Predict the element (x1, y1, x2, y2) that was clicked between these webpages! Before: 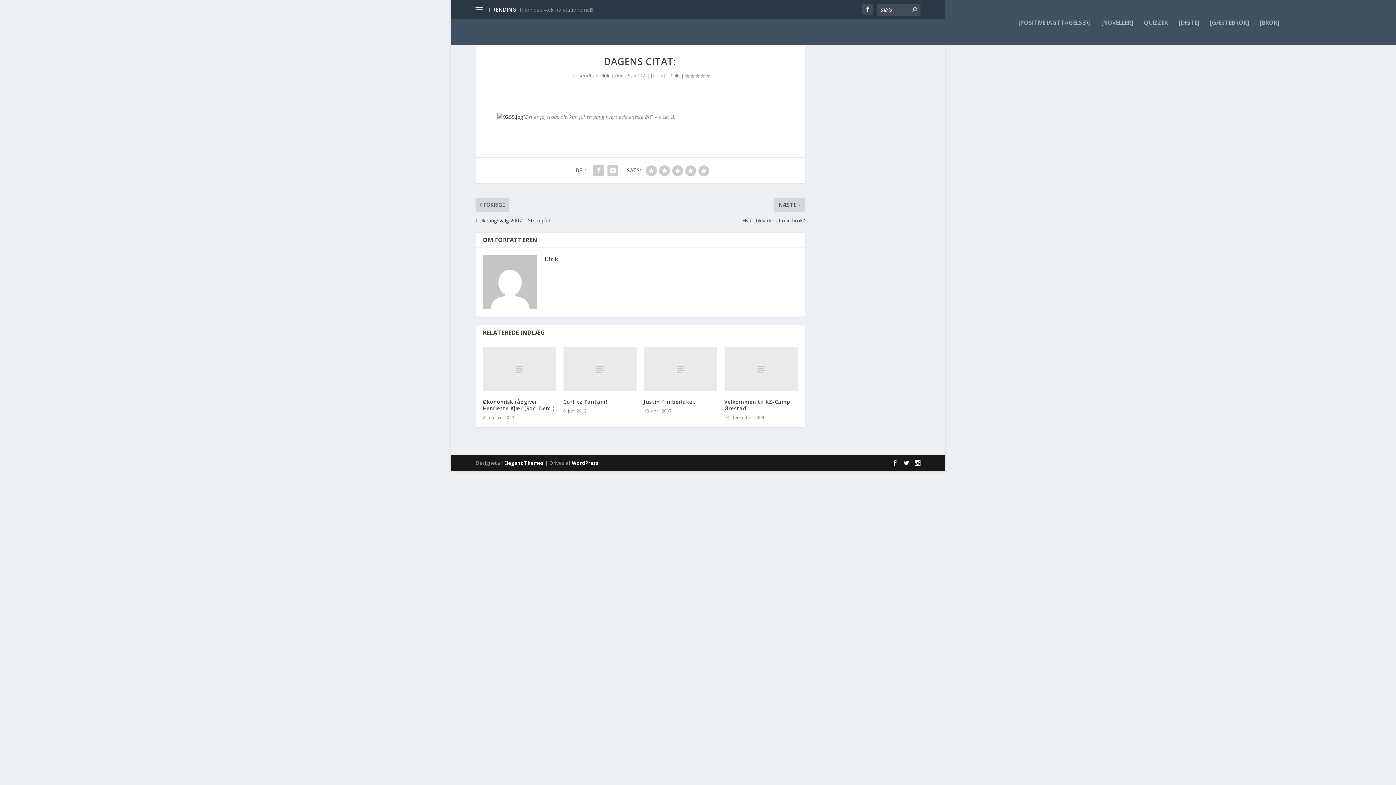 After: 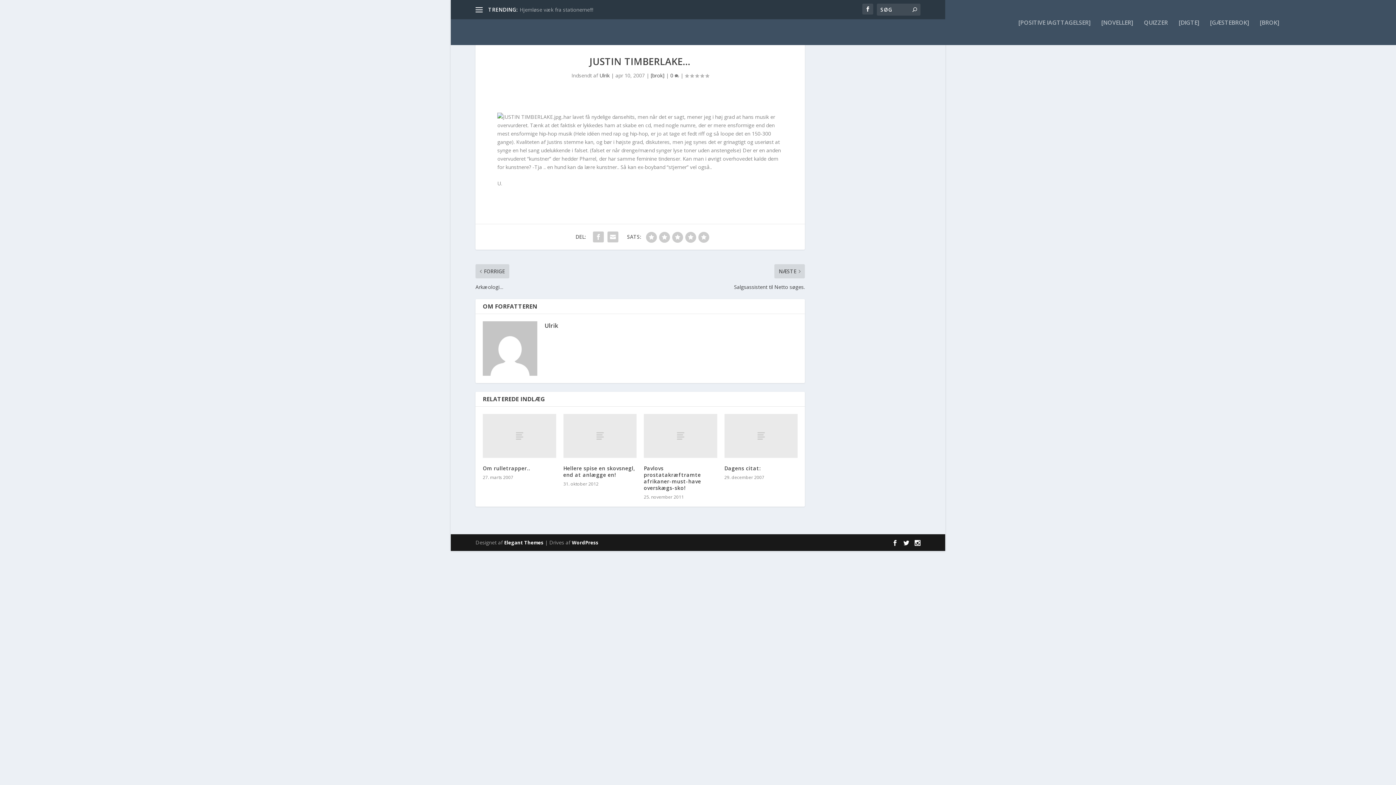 Action: label: Justin Timberlake… bbox: (644, 398, 697, 405)